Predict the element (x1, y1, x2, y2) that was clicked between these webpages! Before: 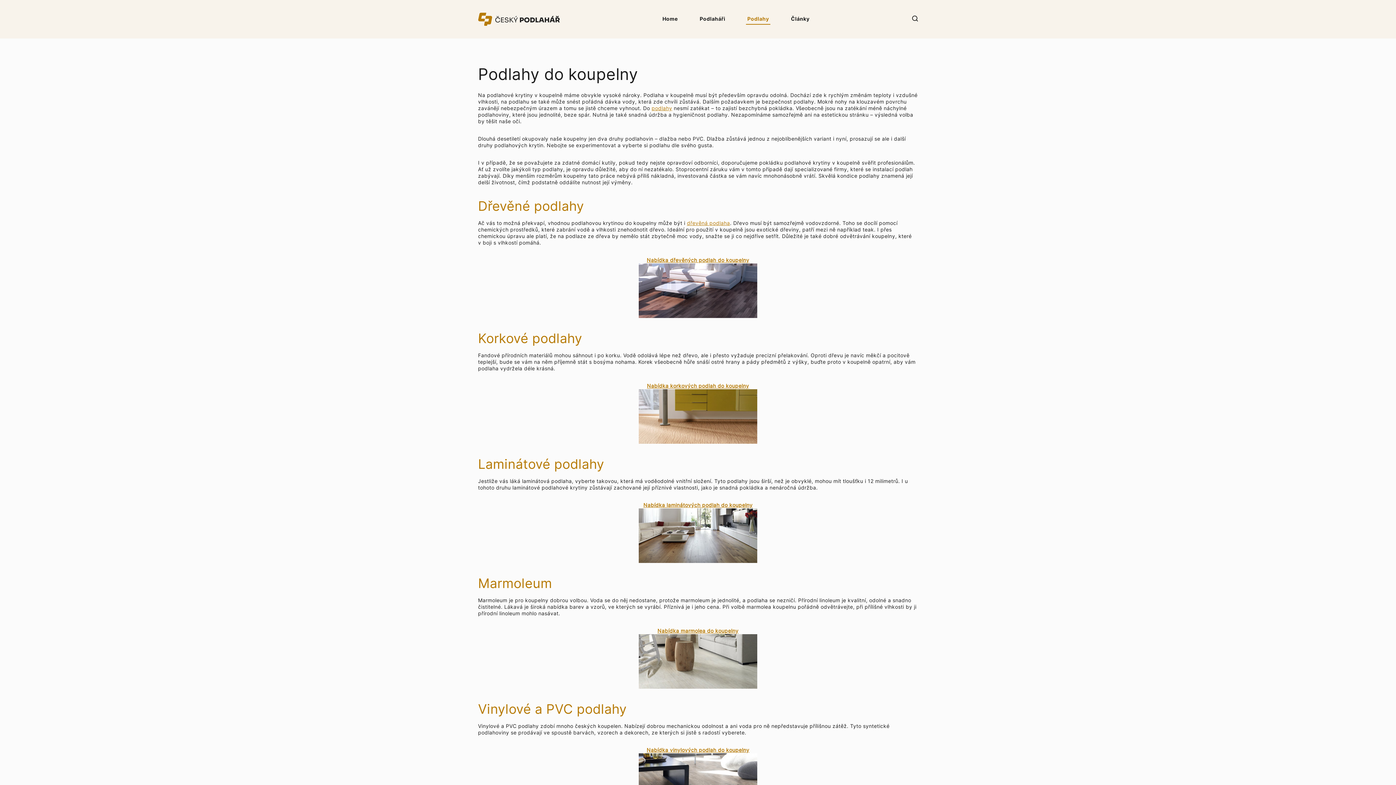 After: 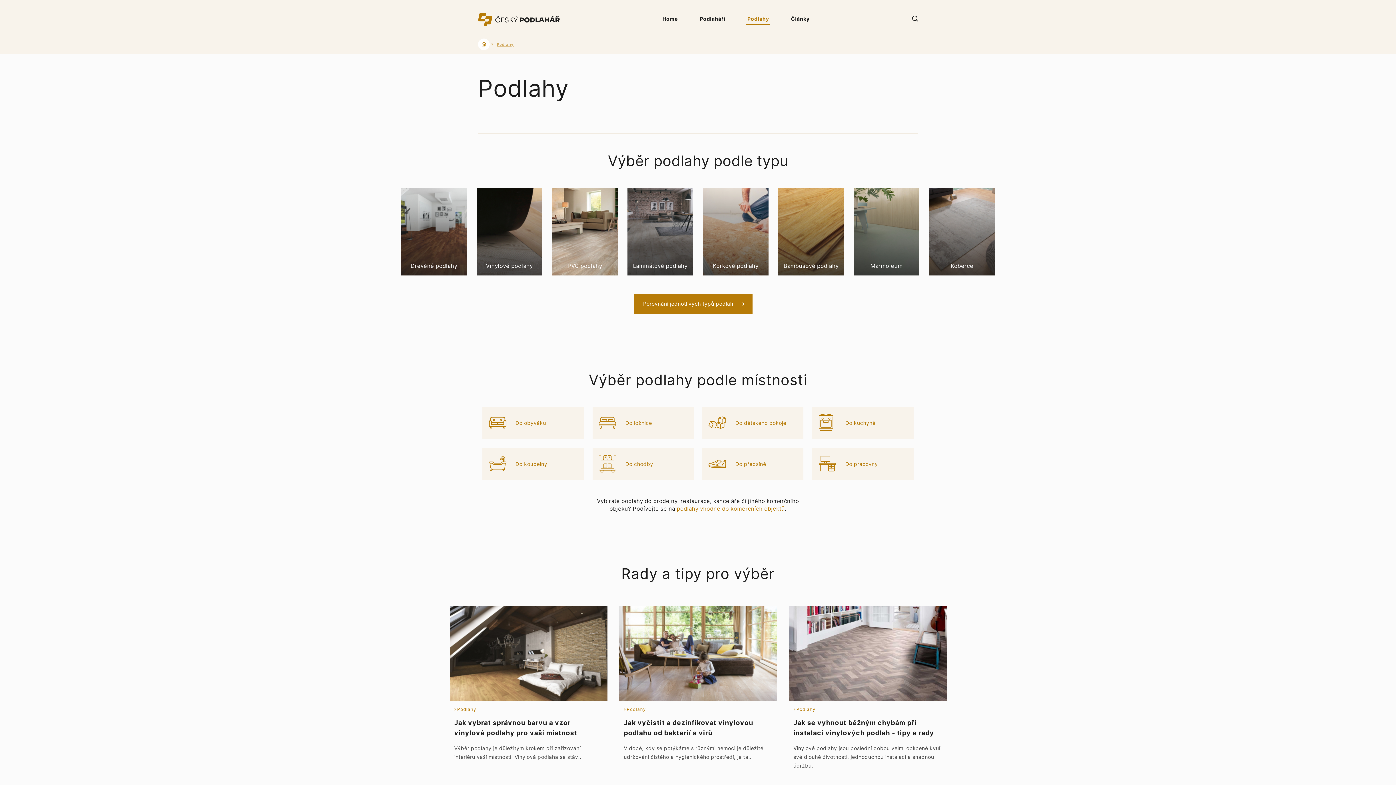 Action: bbox: (651, 105, 672, 111) label: podlahy